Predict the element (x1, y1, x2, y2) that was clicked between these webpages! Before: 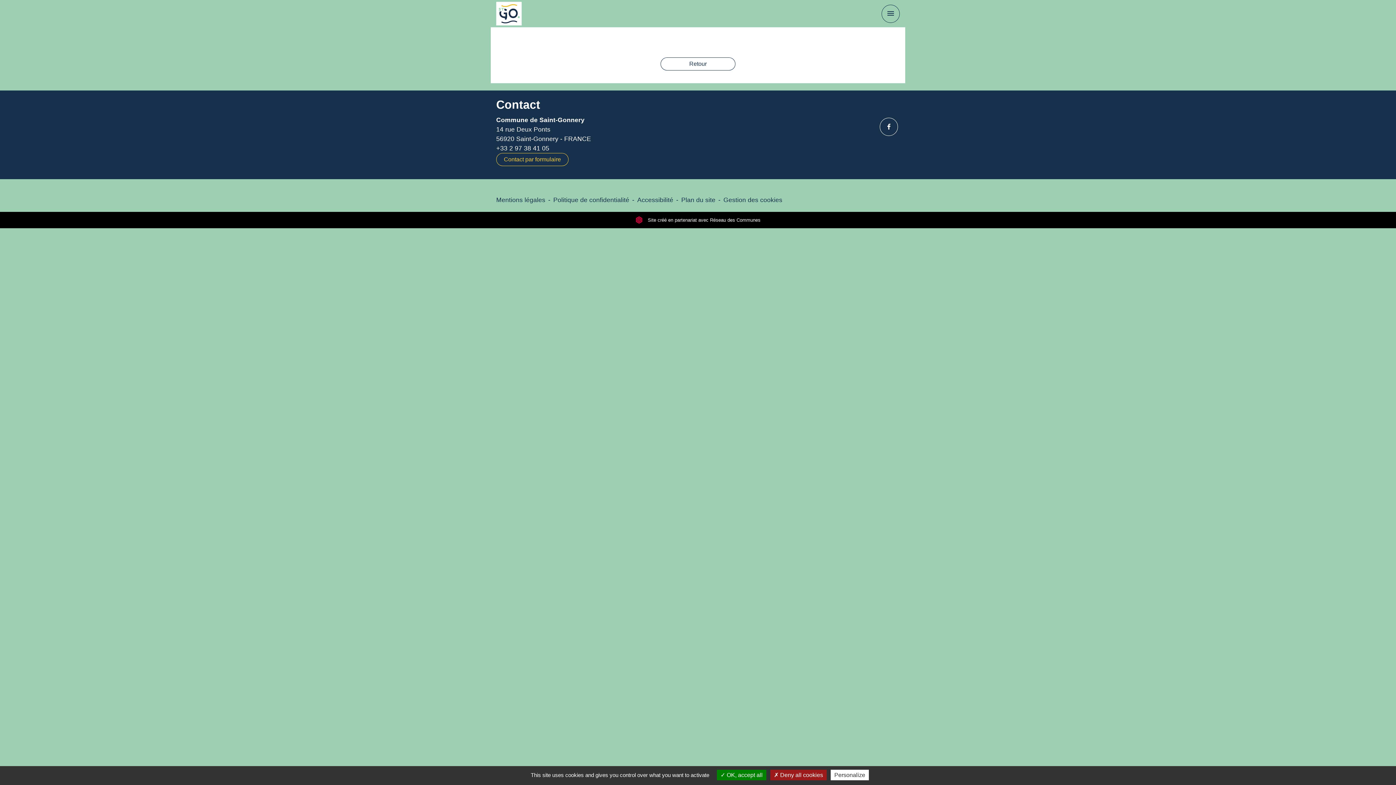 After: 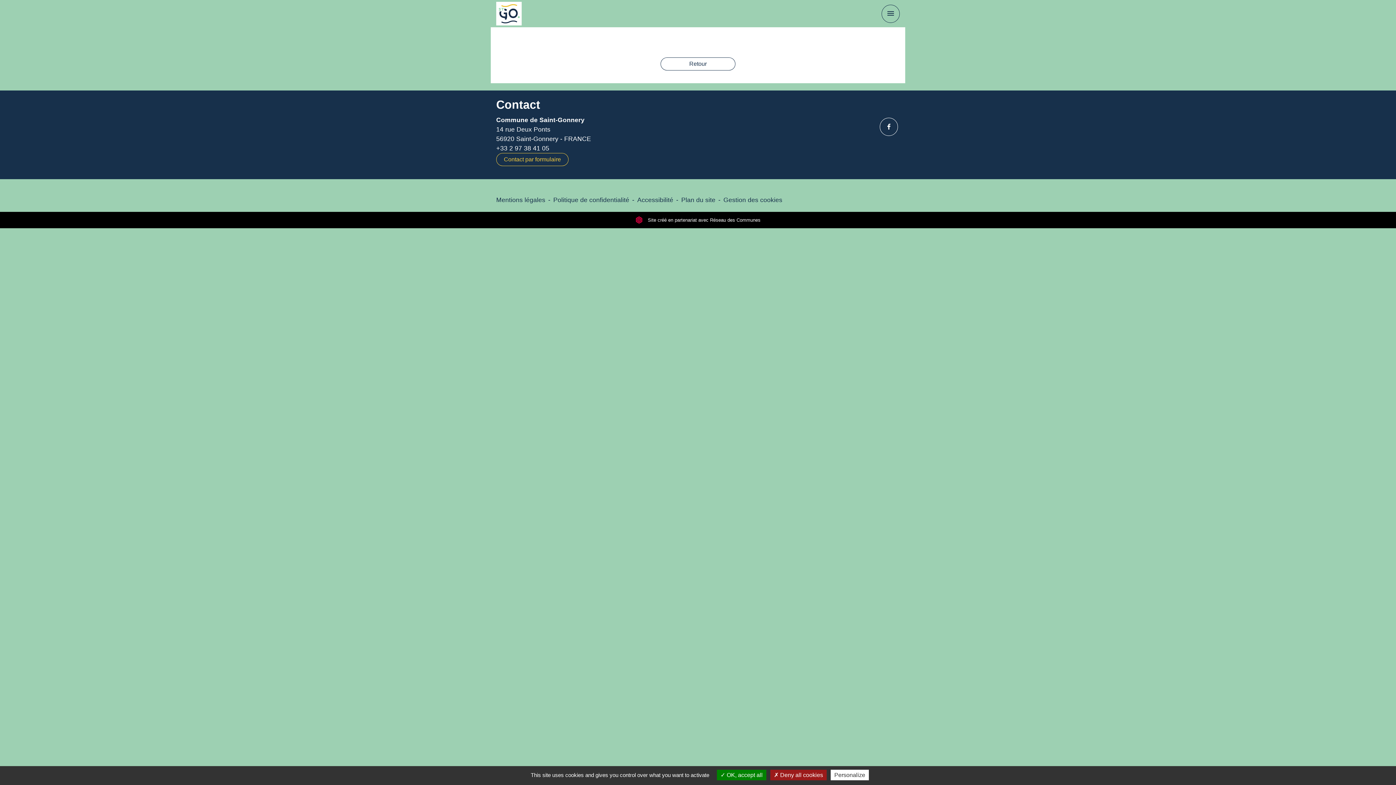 Action: bbox: (496, 144, 549, 152) label: +33 2 97 38 41 05